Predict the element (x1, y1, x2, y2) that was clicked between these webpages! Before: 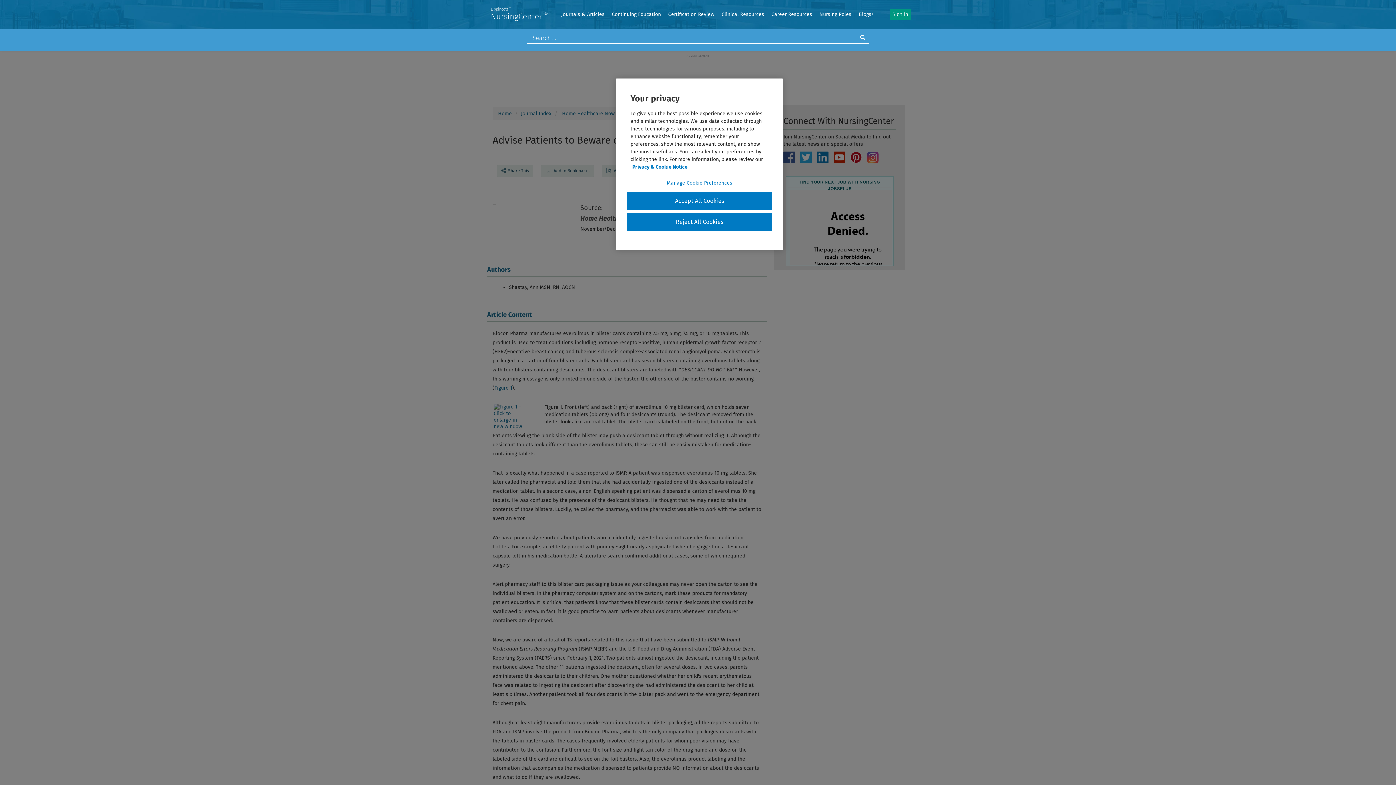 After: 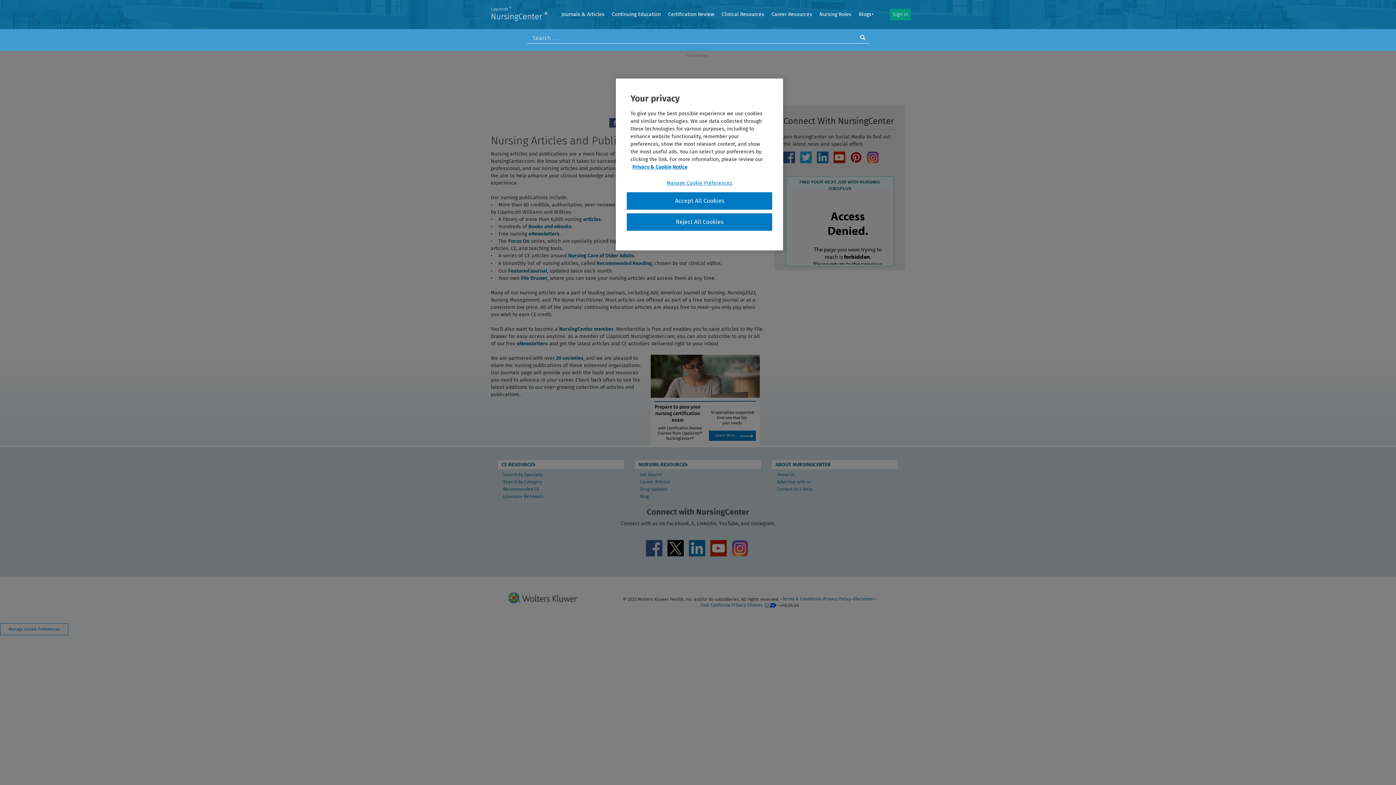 Action: label: Journals & Articles bbox: (557, 7, 608, 21)